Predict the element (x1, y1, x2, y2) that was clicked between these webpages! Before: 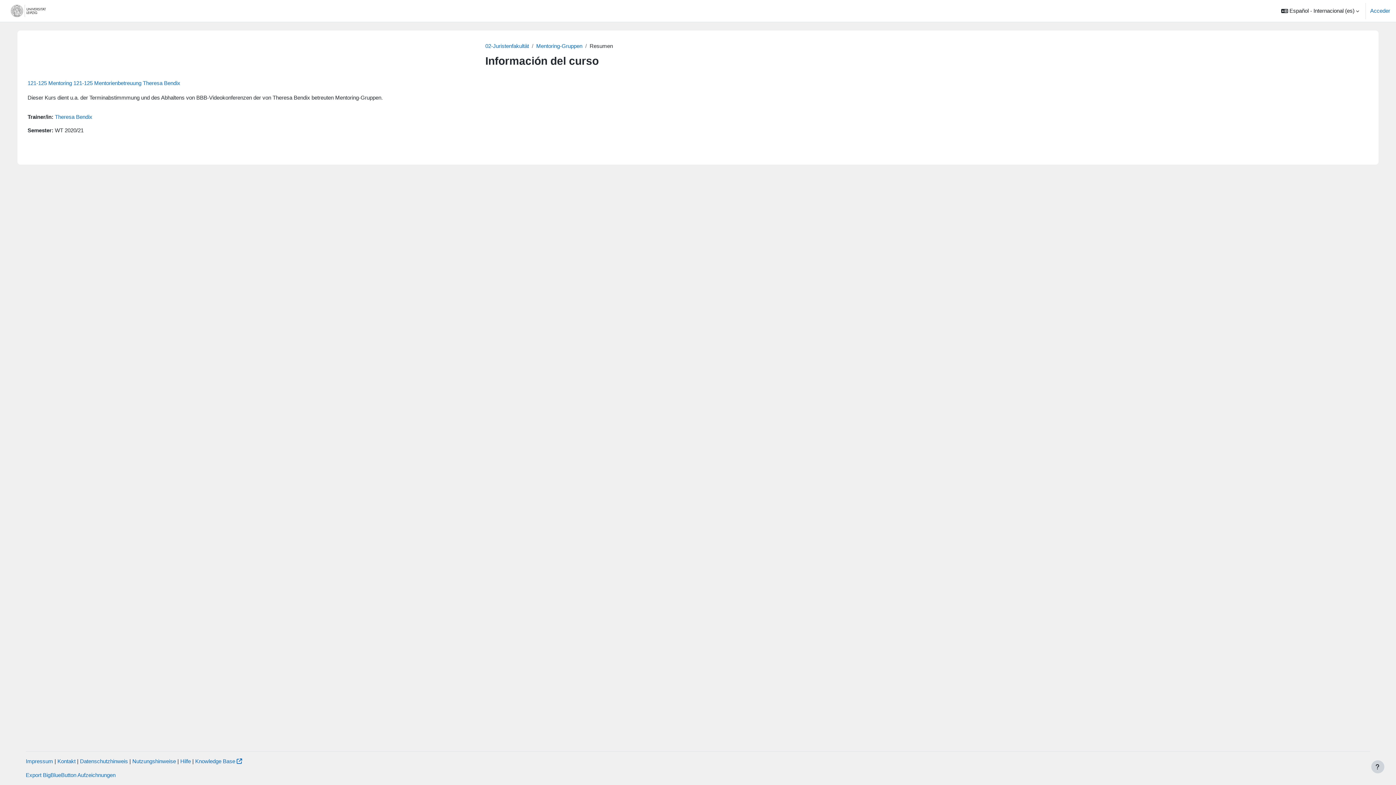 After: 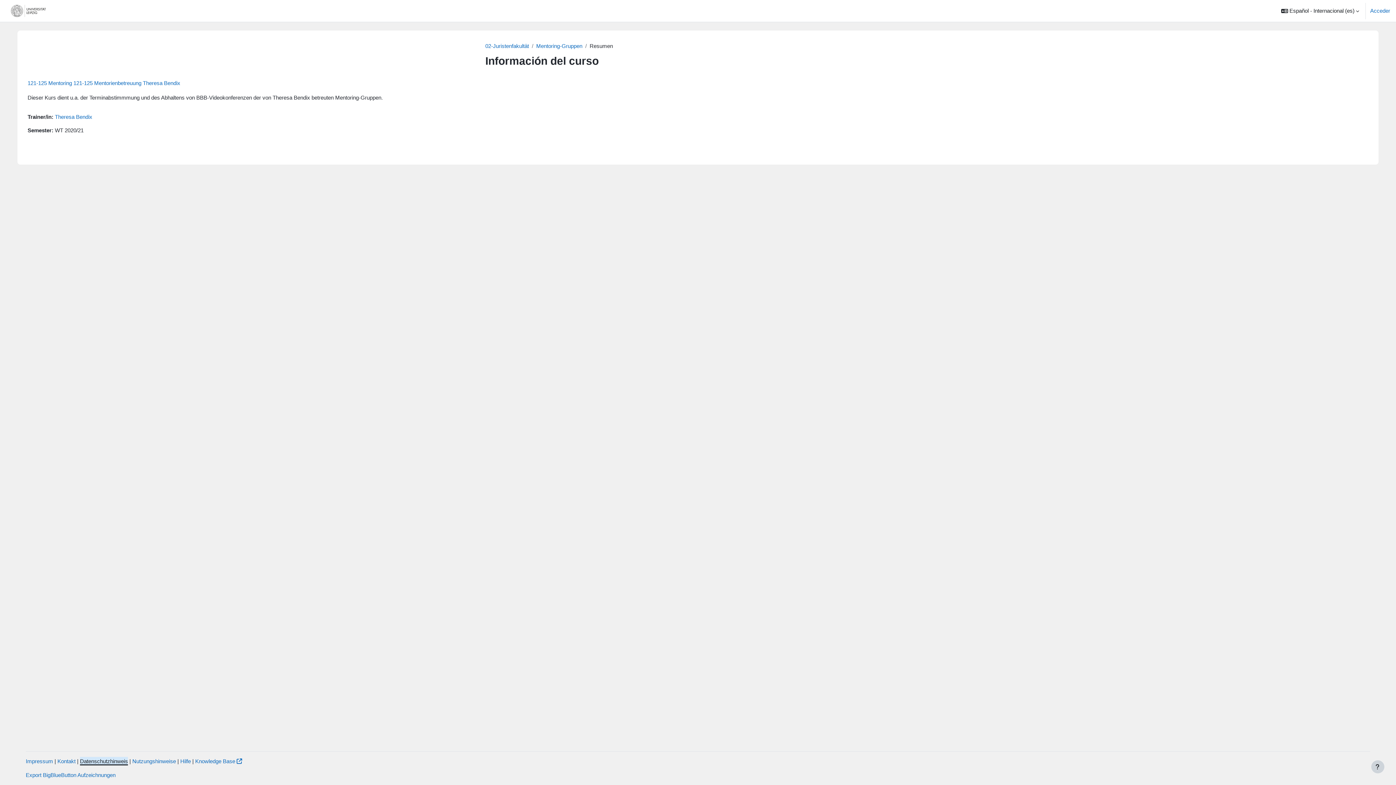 Action: label: Datenschutzhinweis bbox: (80, 758, 128, 764)